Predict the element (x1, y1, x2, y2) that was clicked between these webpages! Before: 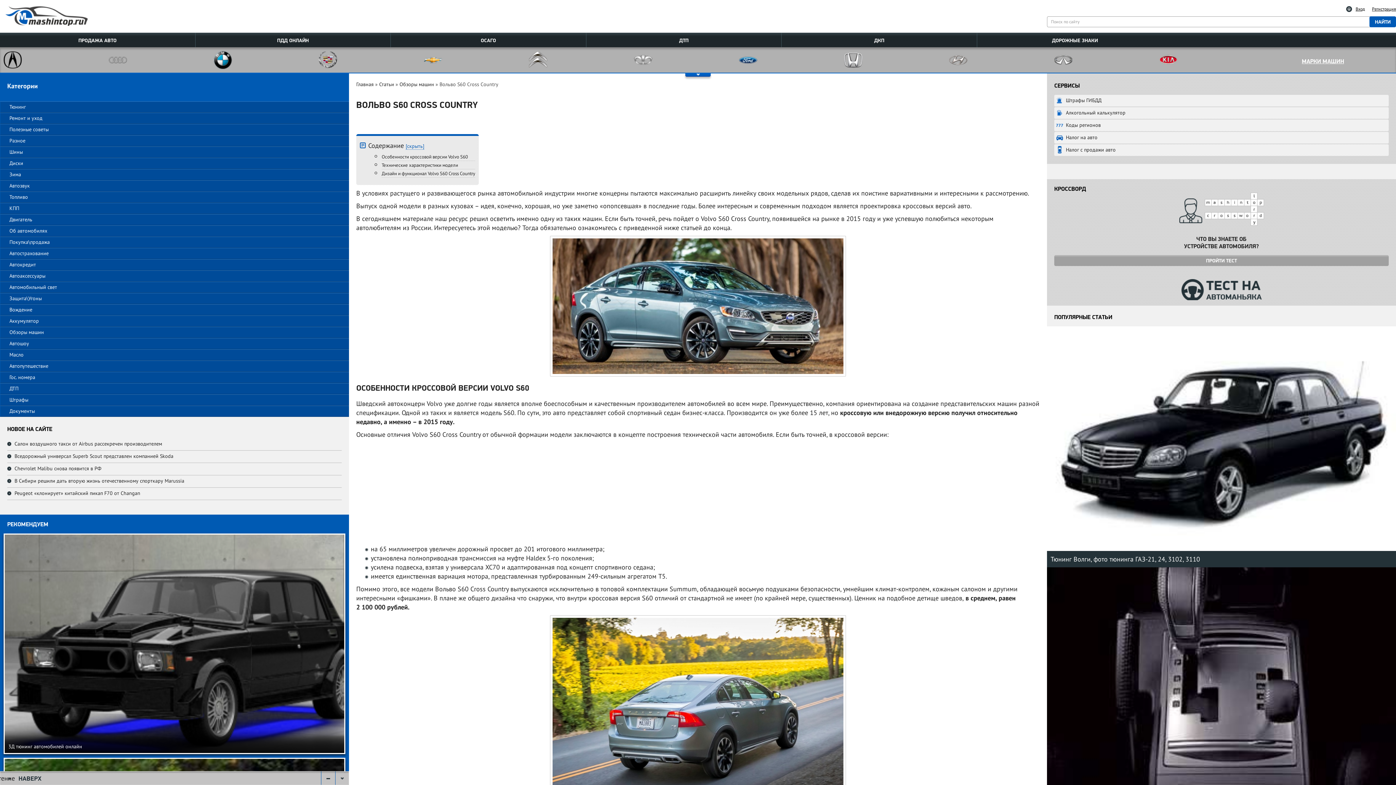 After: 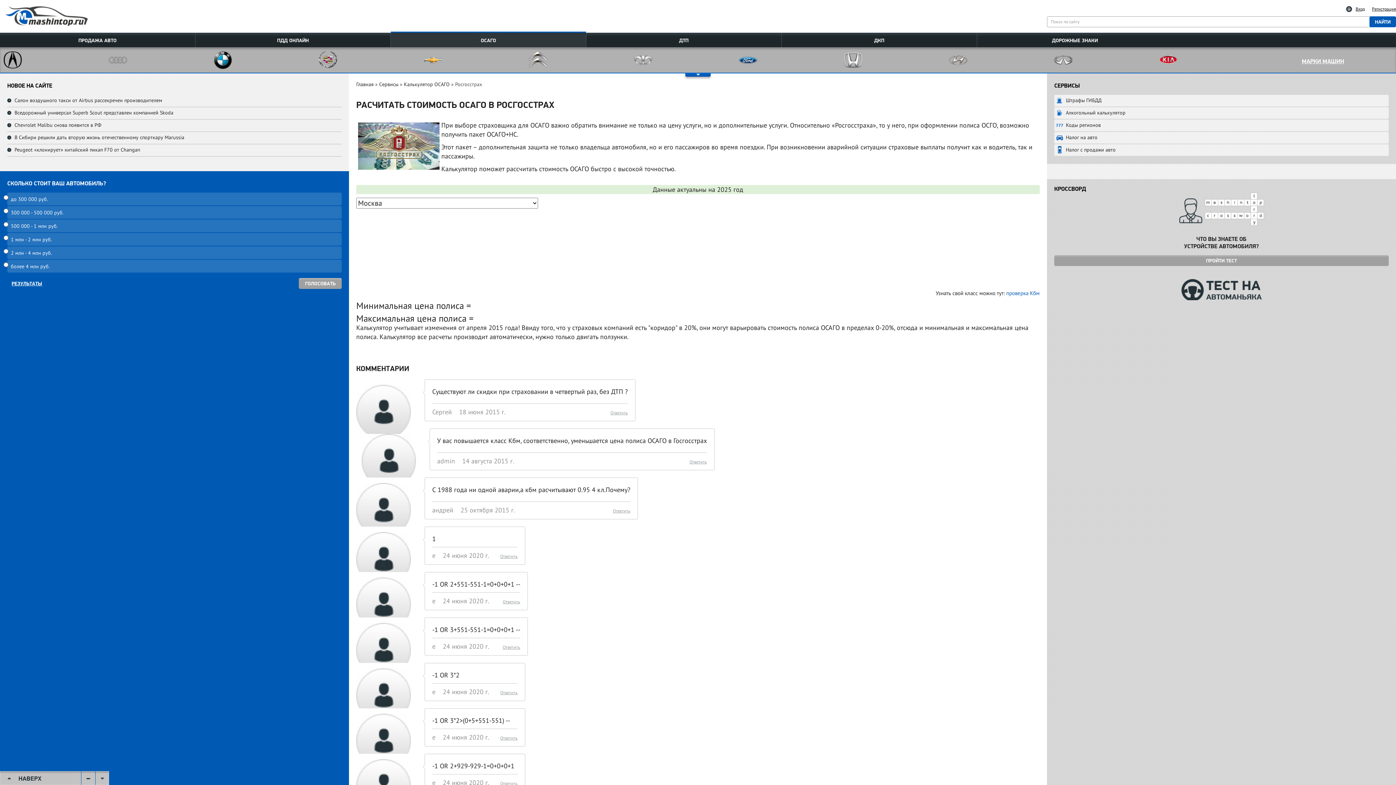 Action: bbox: (390, 31, 586, 47) label: ОСАГО